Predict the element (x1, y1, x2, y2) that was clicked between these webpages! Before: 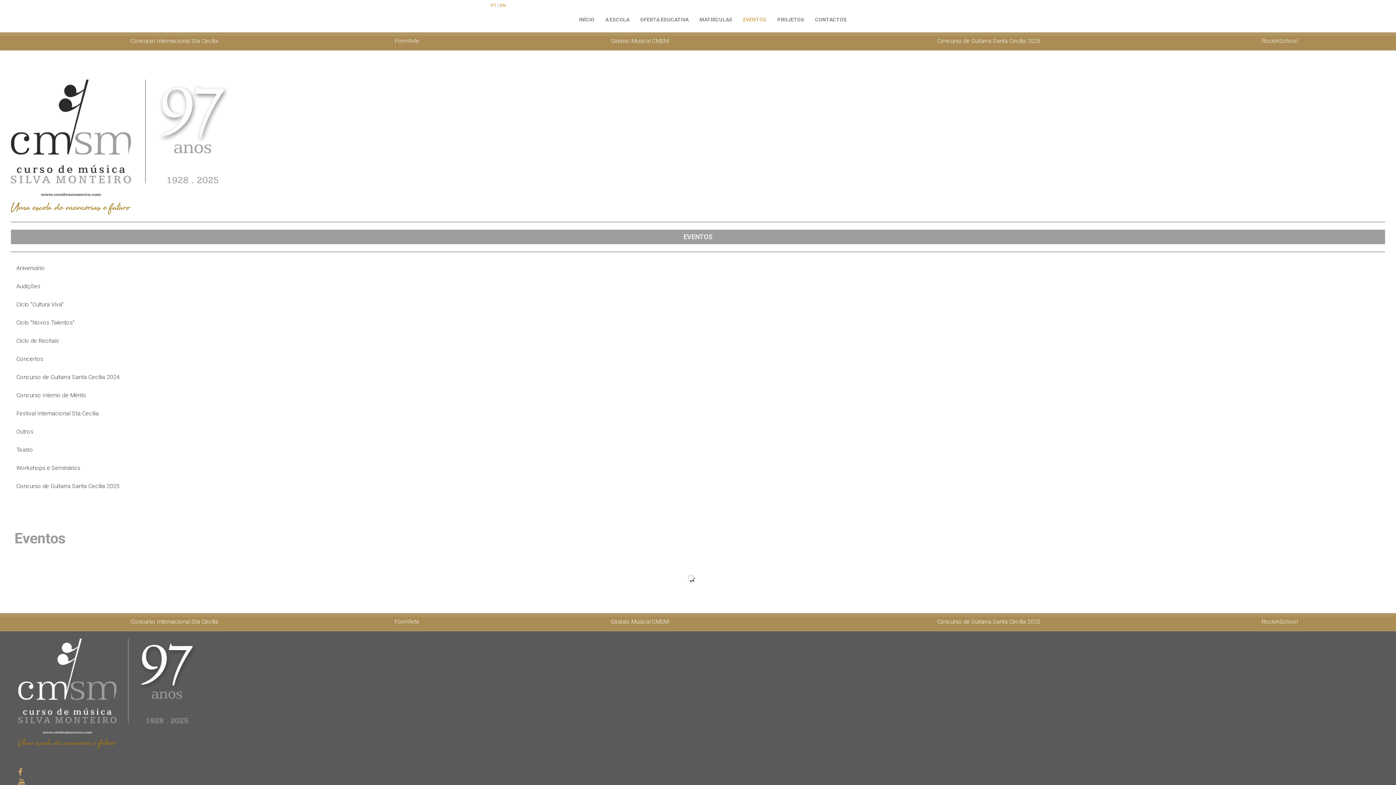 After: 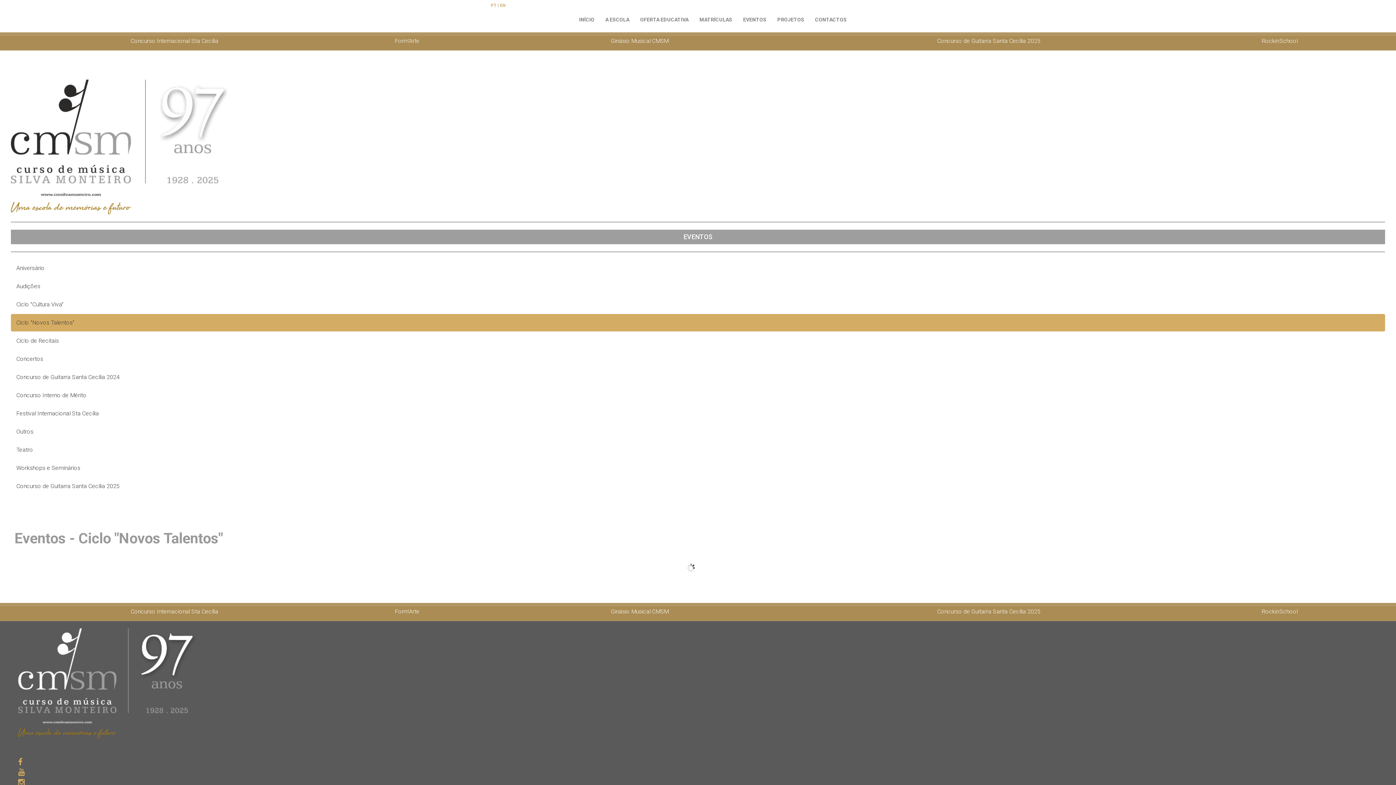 Action: label: Ciclo "Novos Talentos" bbox: (10, 314, 1385, 331)